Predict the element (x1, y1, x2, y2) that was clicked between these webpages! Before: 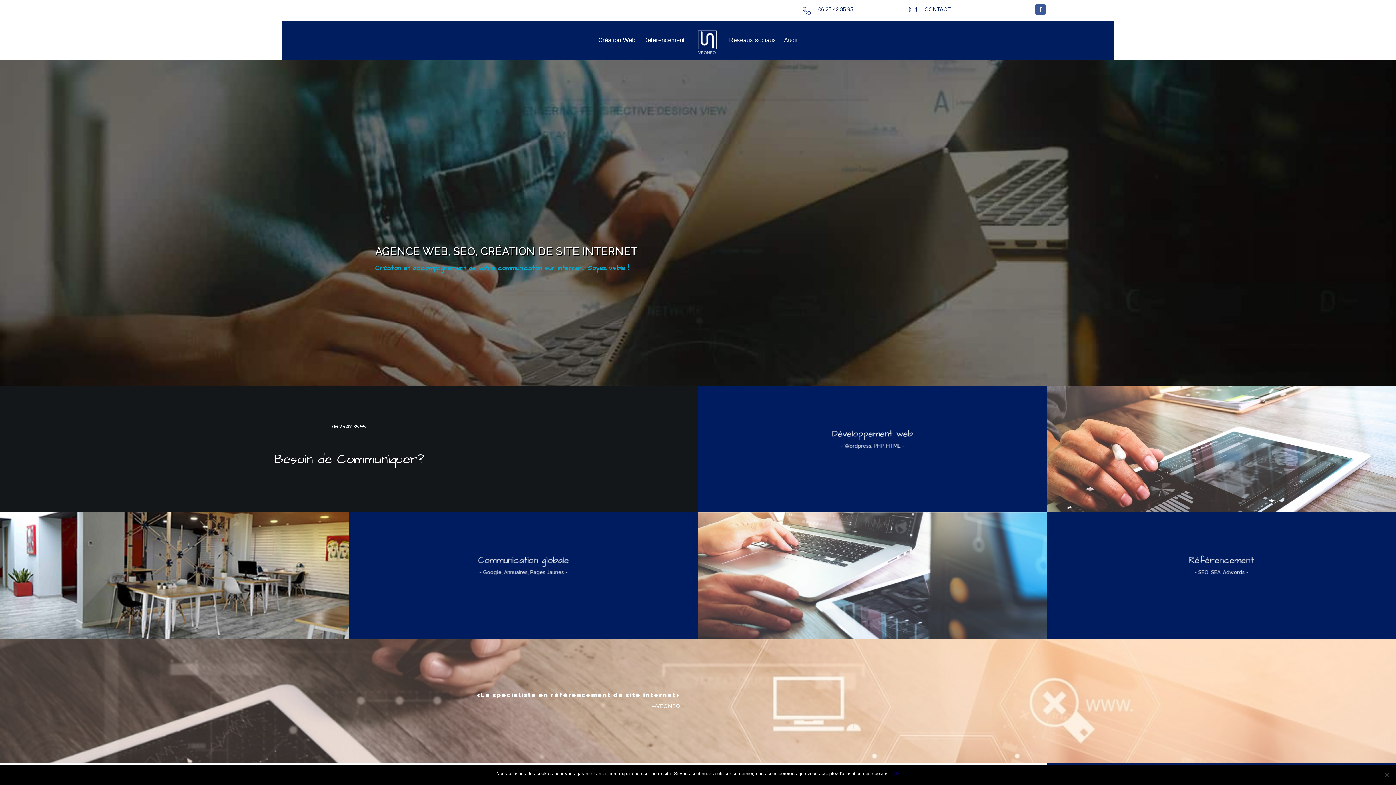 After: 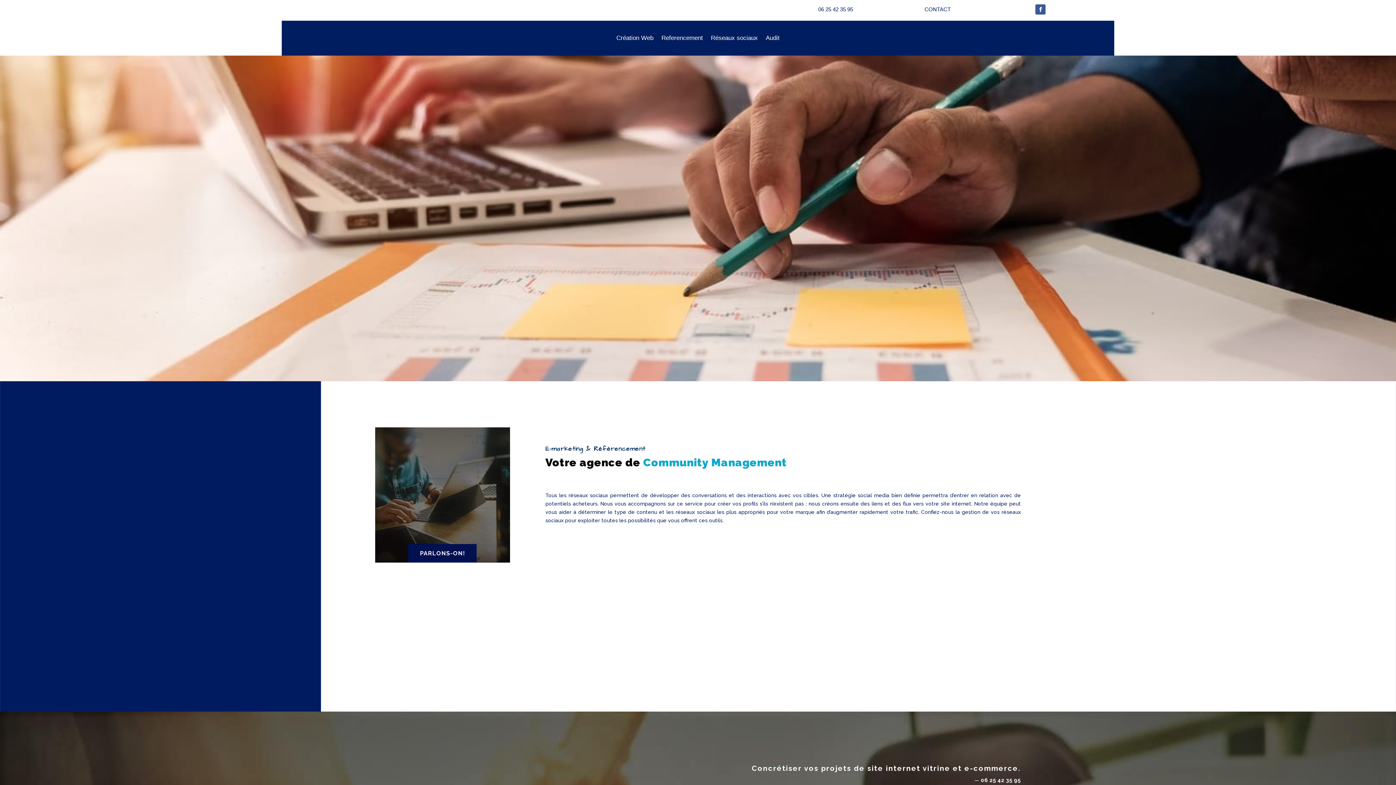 Action: label: Réseaux sociaux bbox: (729, 24, 776, 56)